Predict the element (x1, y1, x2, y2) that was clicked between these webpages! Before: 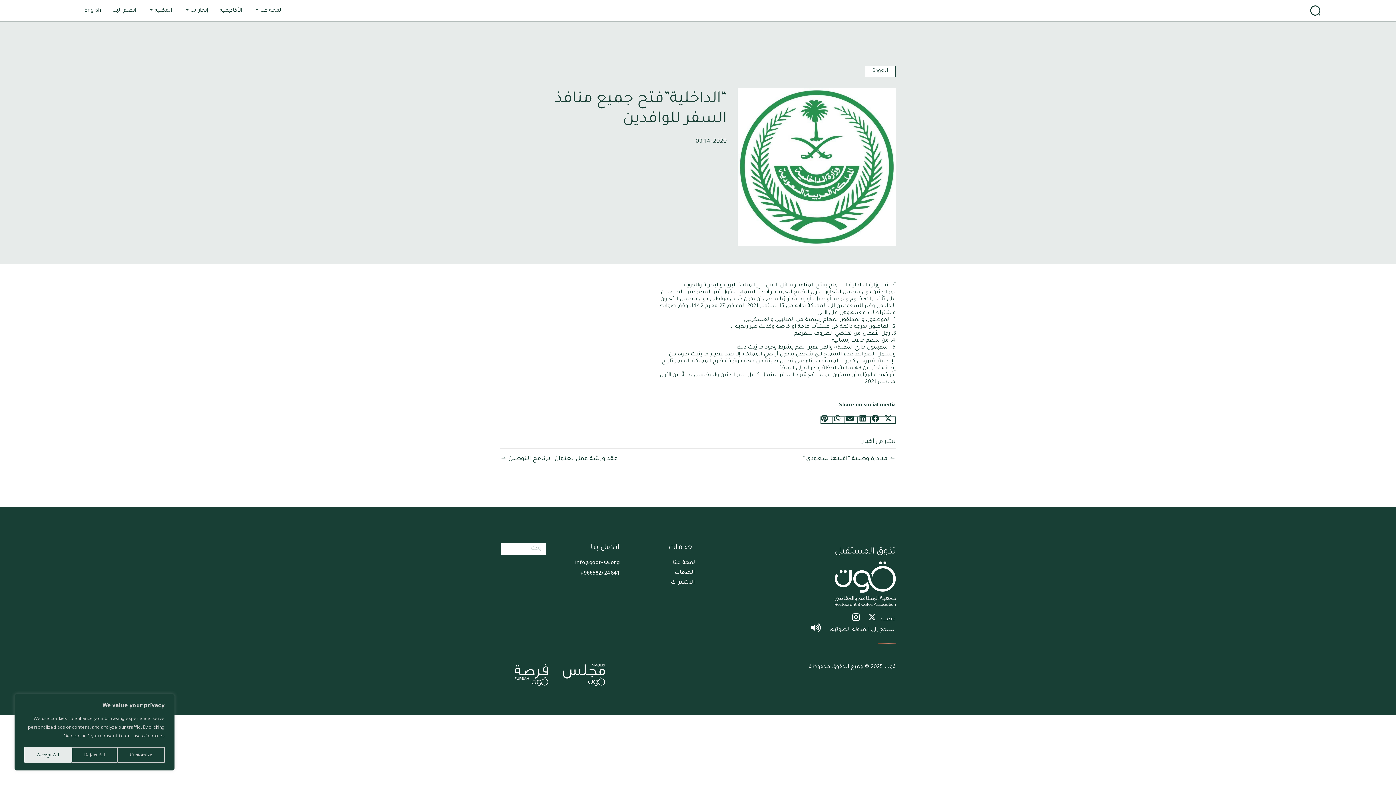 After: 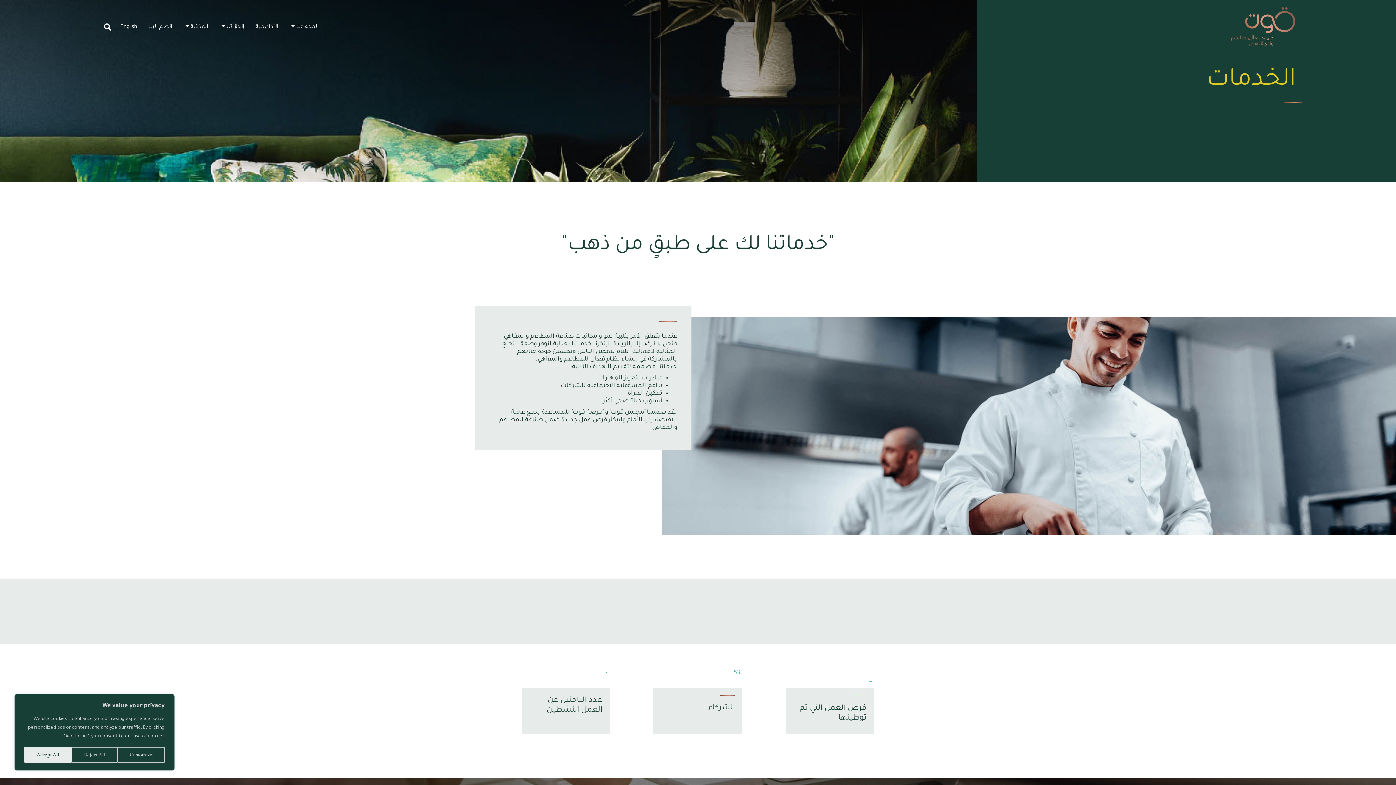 Action: bbox: (674, 570, 695, 576) label: الخدمات